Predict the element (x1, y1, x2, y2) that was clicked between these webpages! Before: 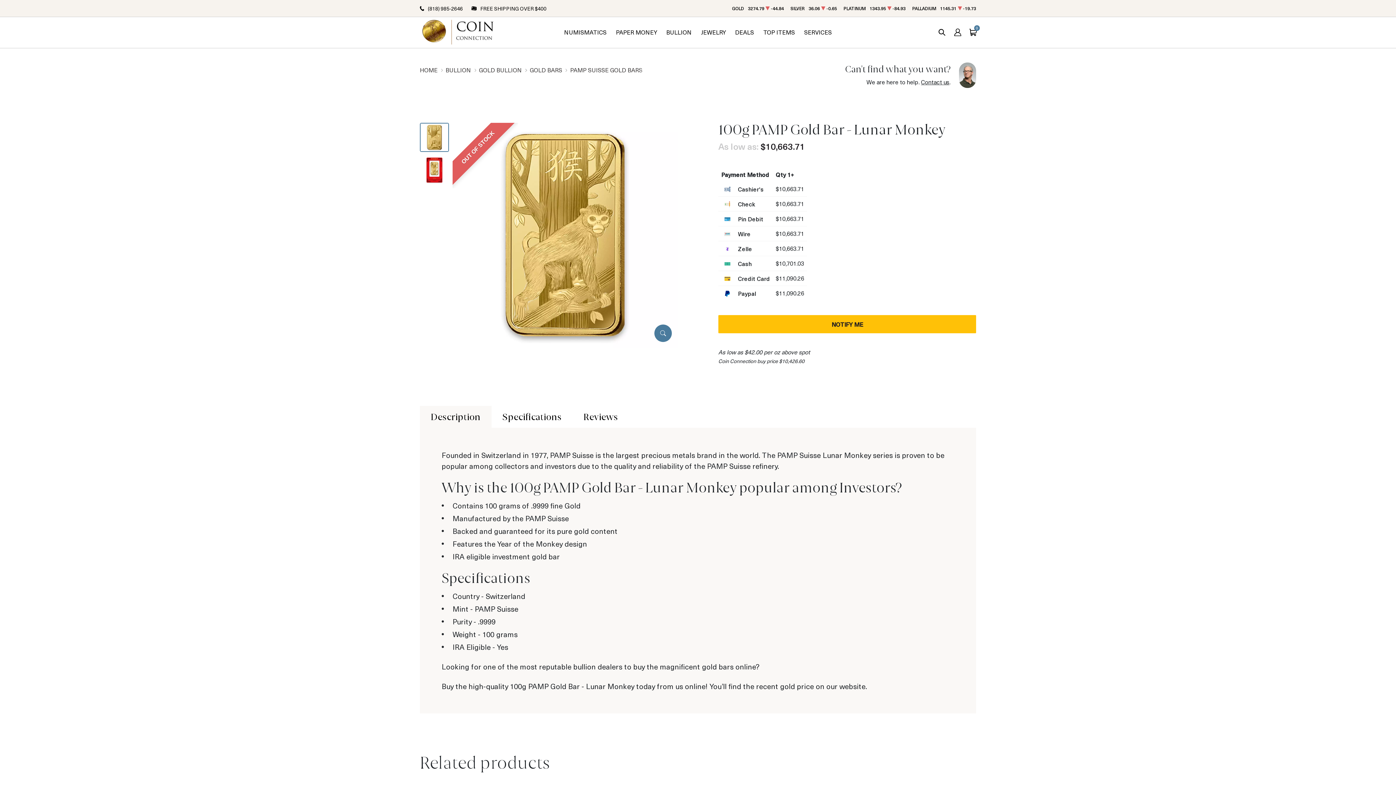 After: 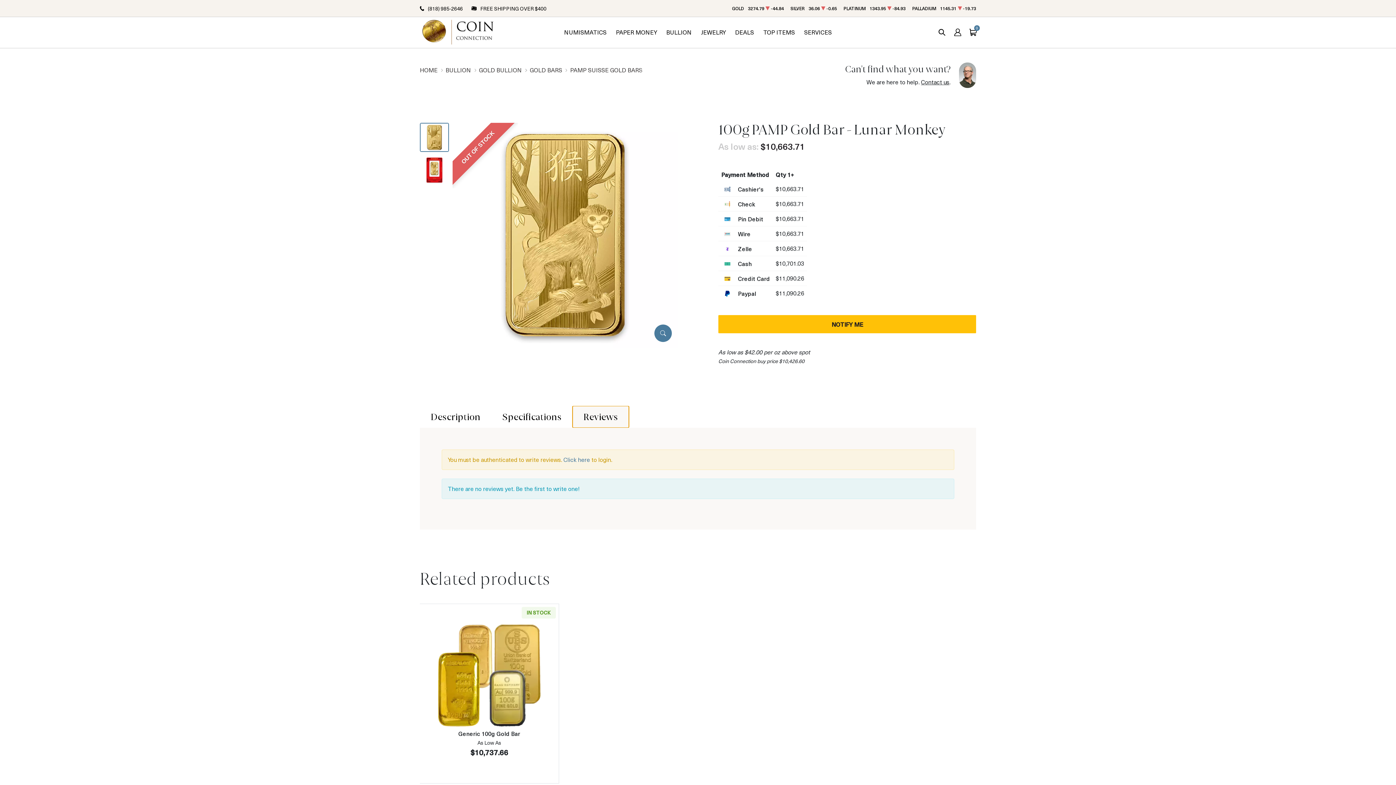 Action: label: Reviews bbox: (572, 406, 629, 428)